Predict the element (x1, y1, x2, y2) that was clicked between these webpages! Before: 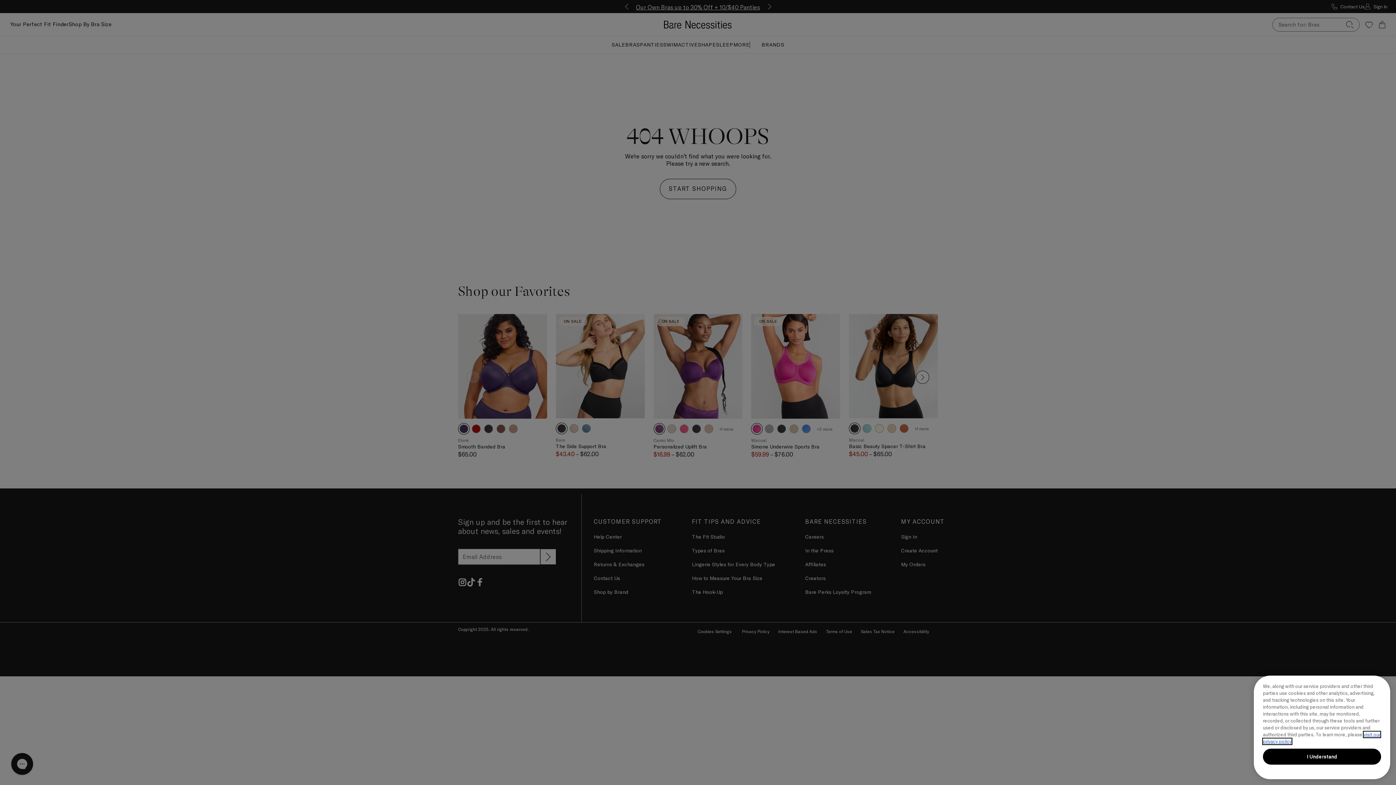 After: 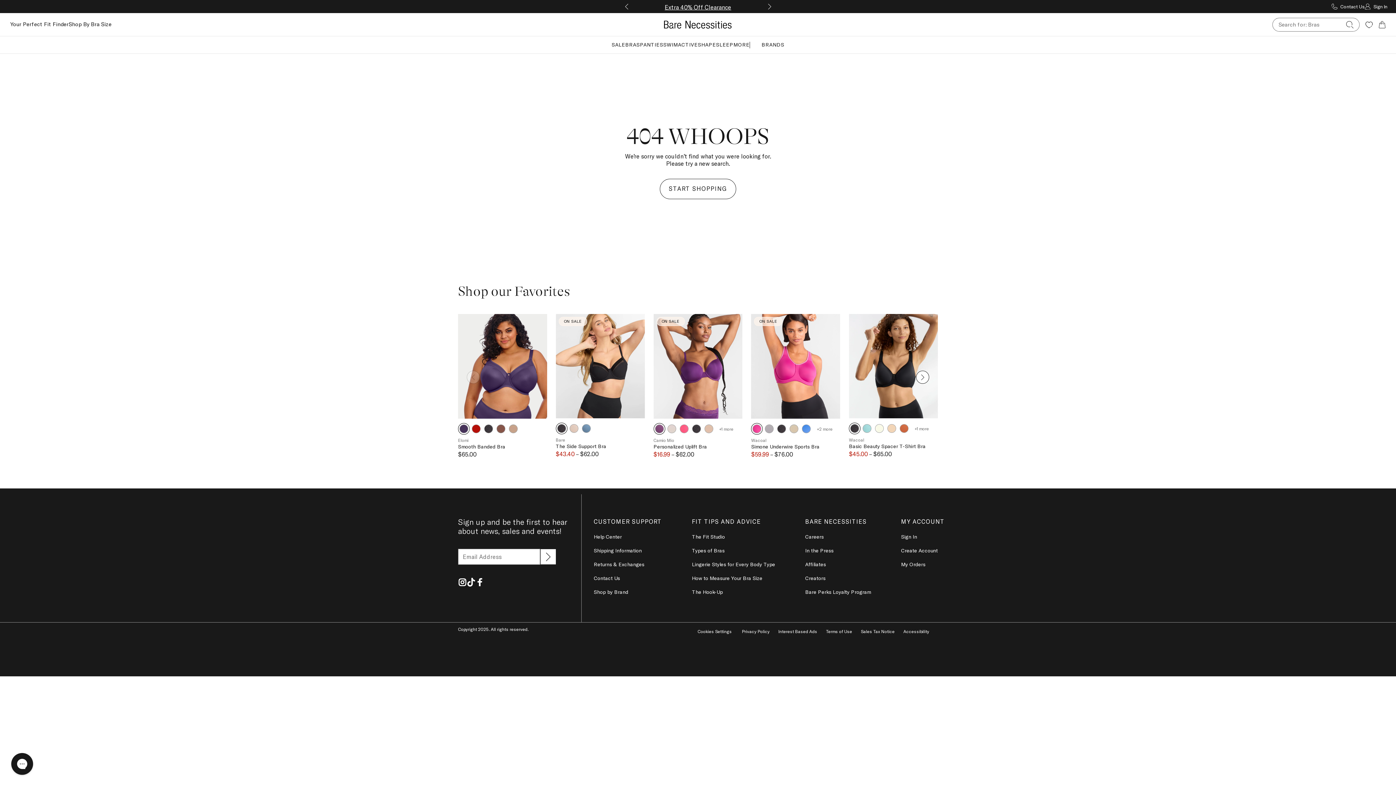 Action: label: I Understand bbox: (1263, 749, 1381, 765)